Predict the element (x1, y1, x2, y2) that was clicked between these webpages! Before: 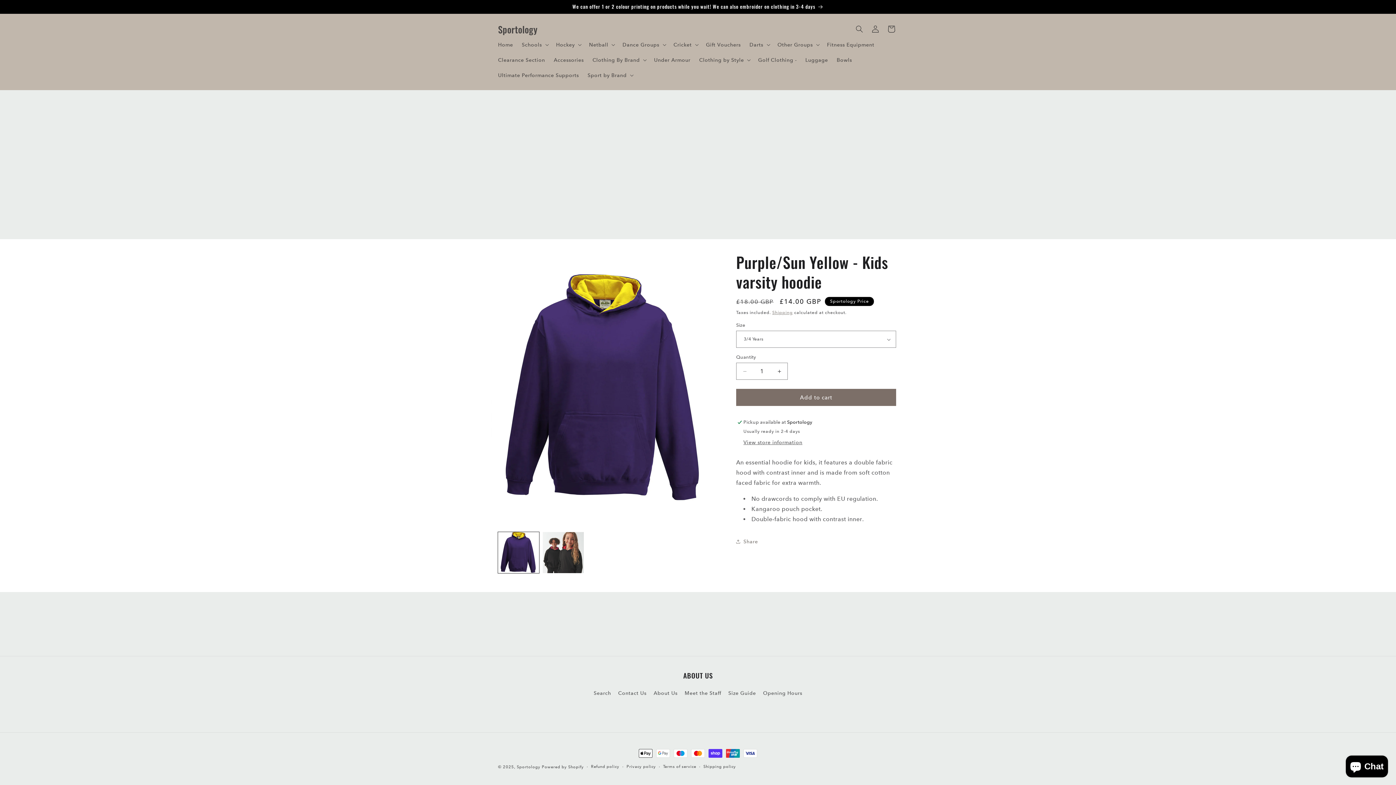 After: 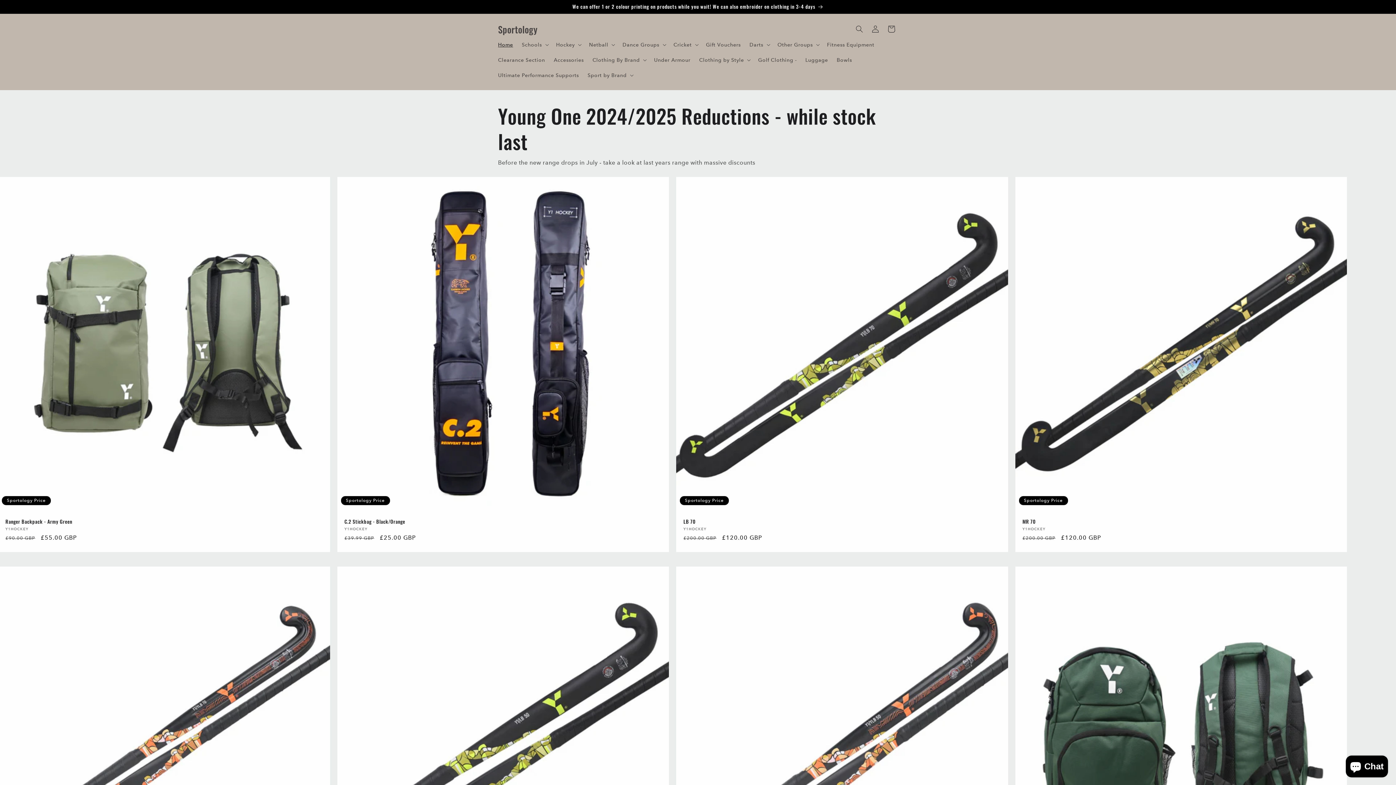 Action: bbox: (516, 765, 540, 769) label: Sportology